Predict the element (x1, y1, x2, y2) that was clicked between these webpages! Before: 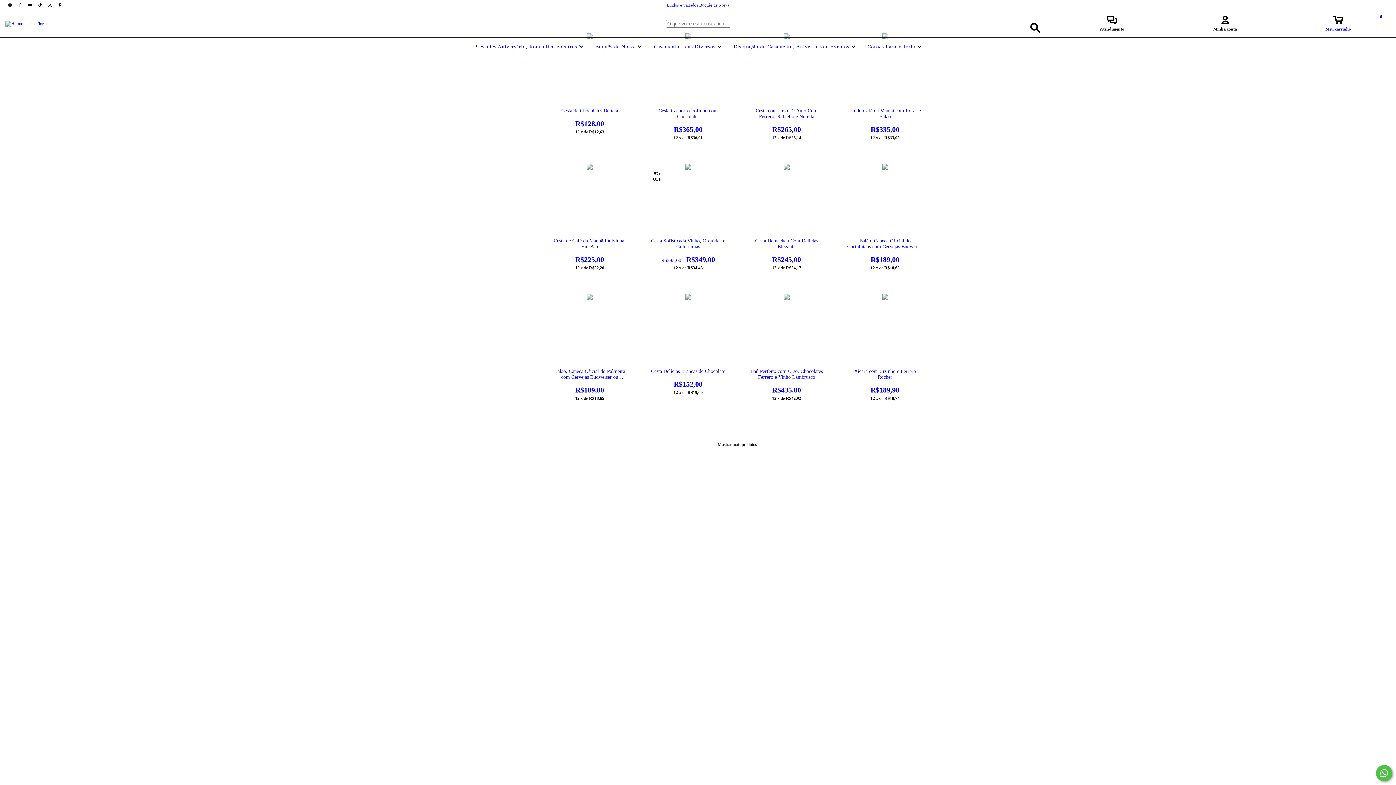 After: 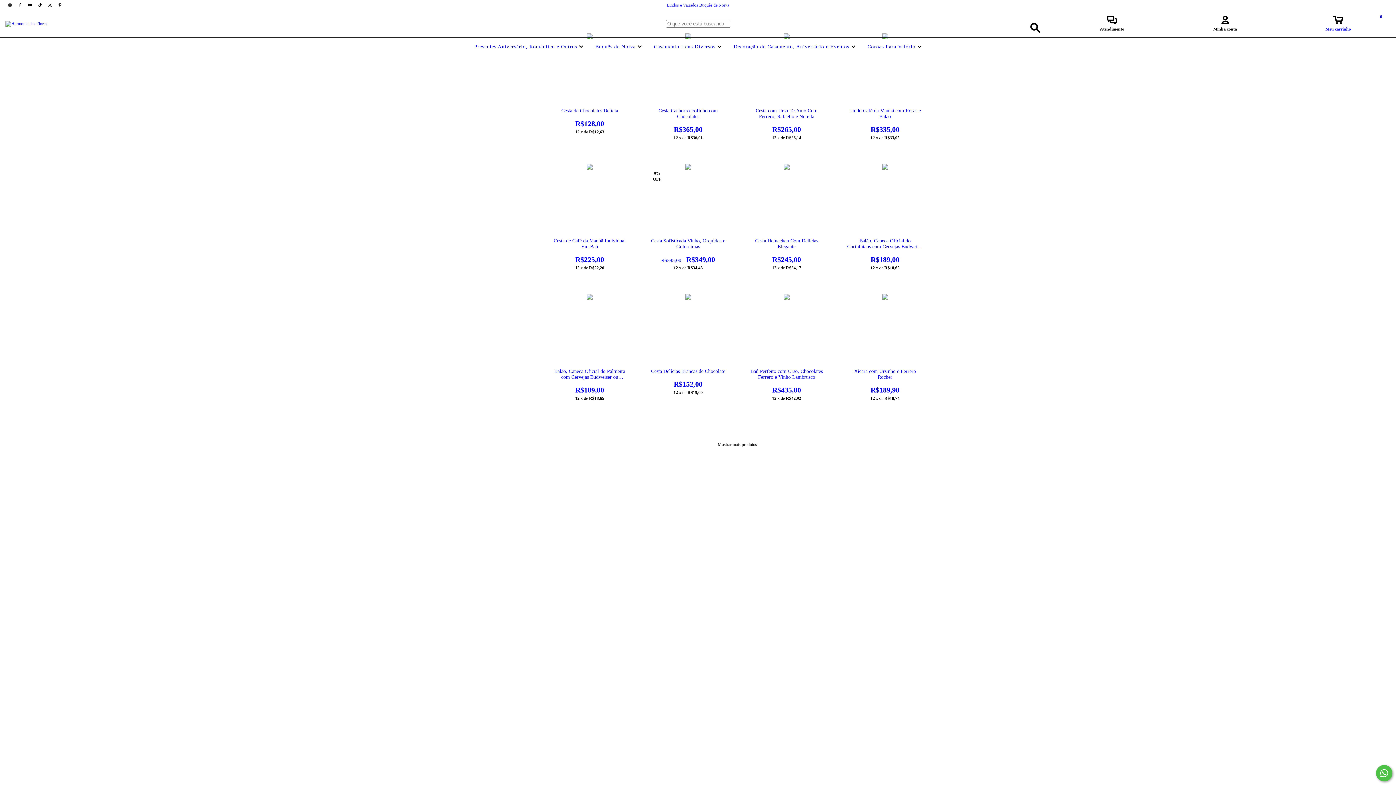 Action: label: pinterest Harmonia das Flores bbox: (55, 2, 64, 7)